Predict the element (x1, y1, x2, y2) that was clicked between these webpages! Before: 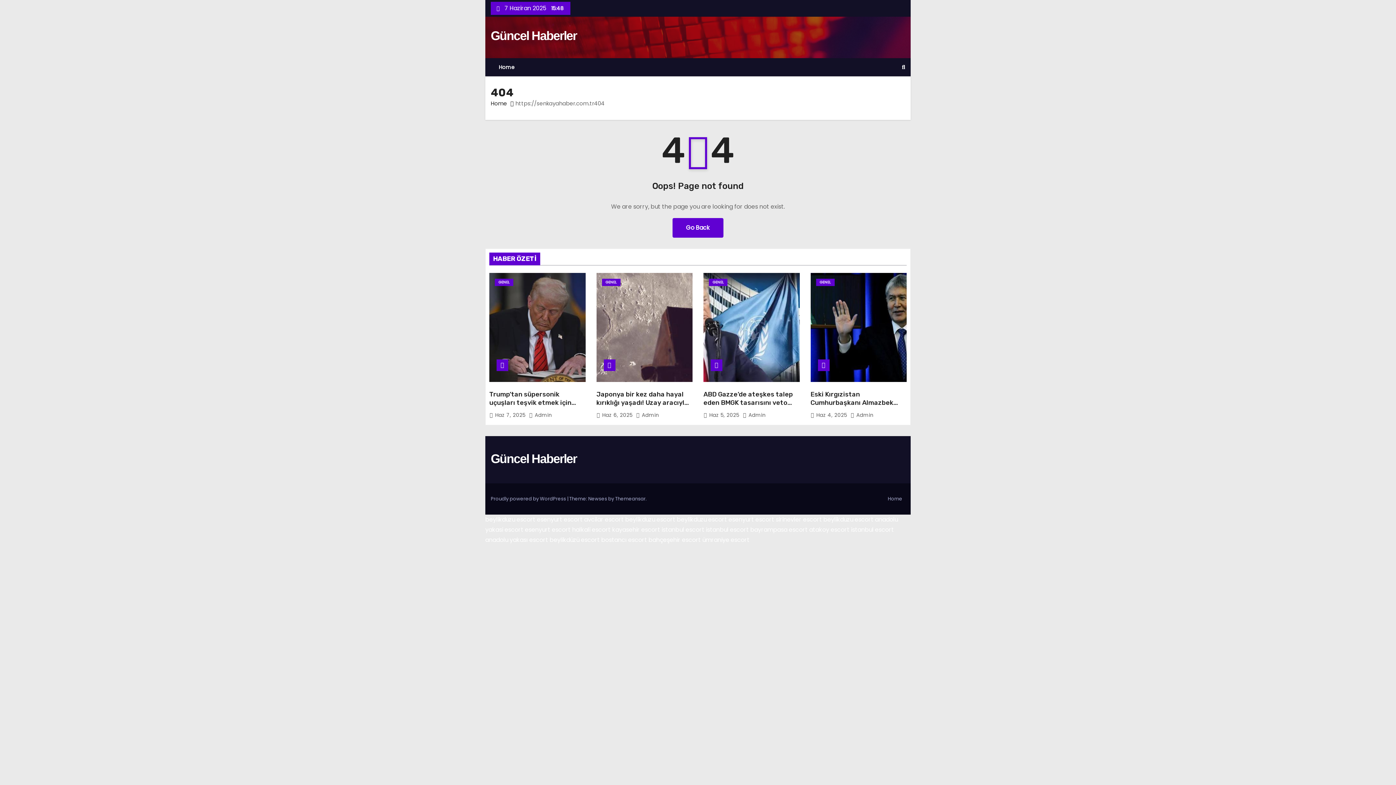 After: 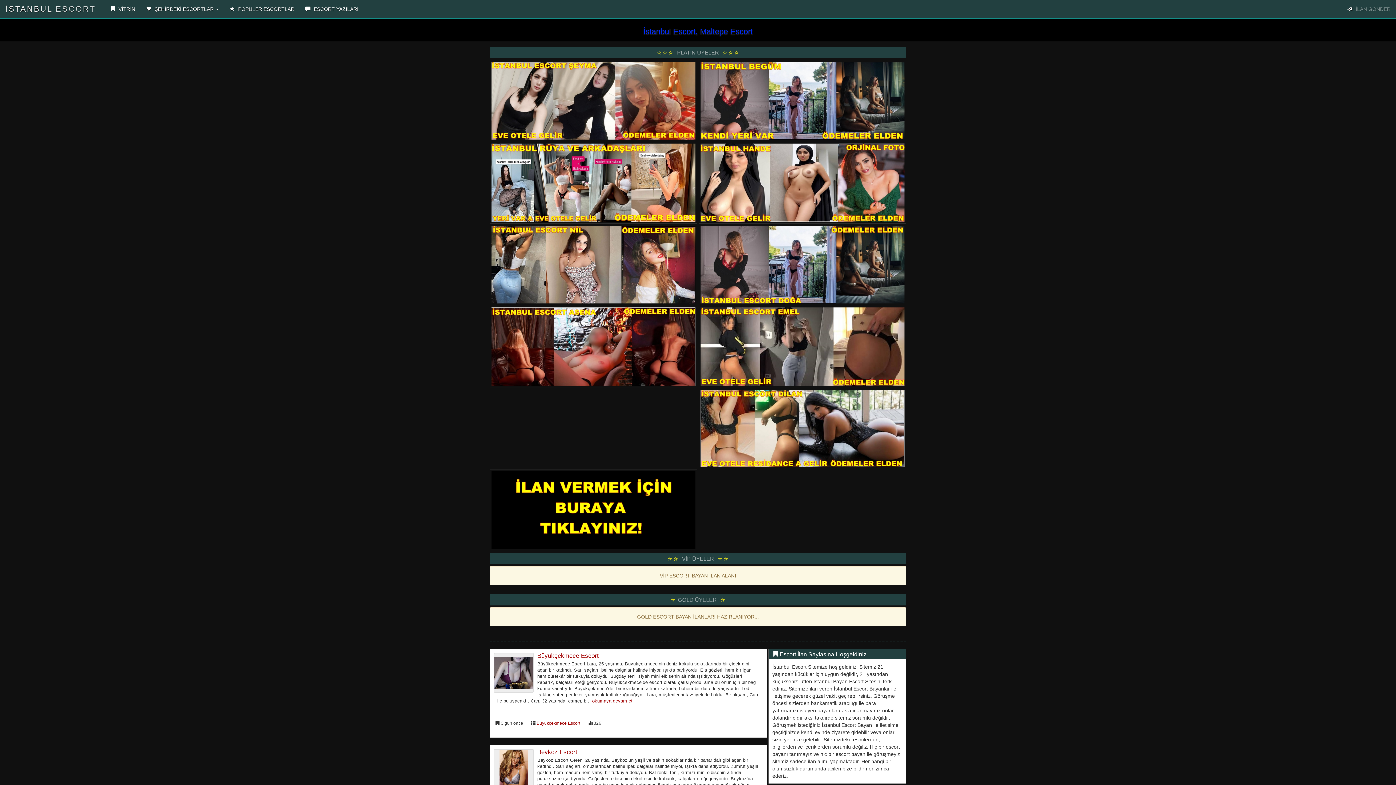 Action: bbox: (485, 536, 548, 544) label: anadolu yakası escort